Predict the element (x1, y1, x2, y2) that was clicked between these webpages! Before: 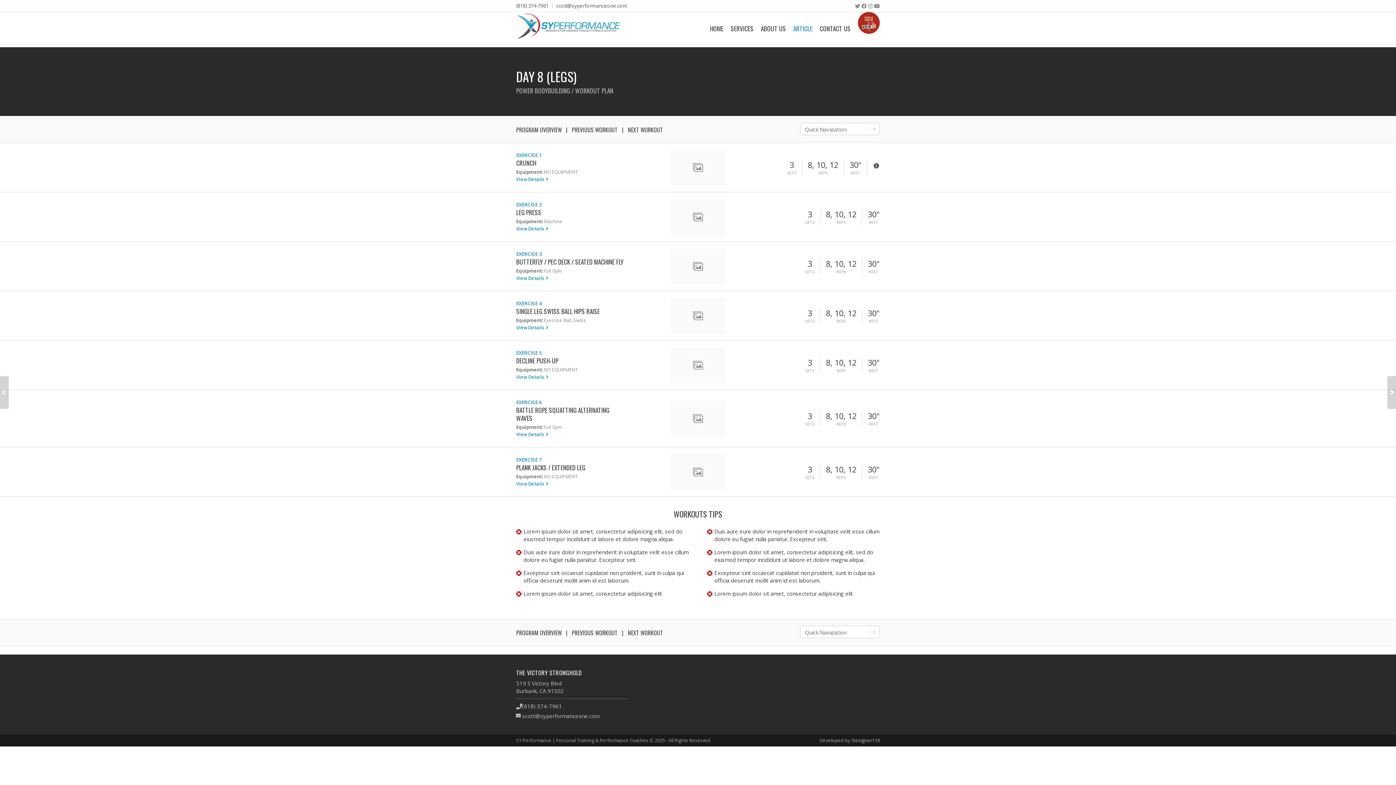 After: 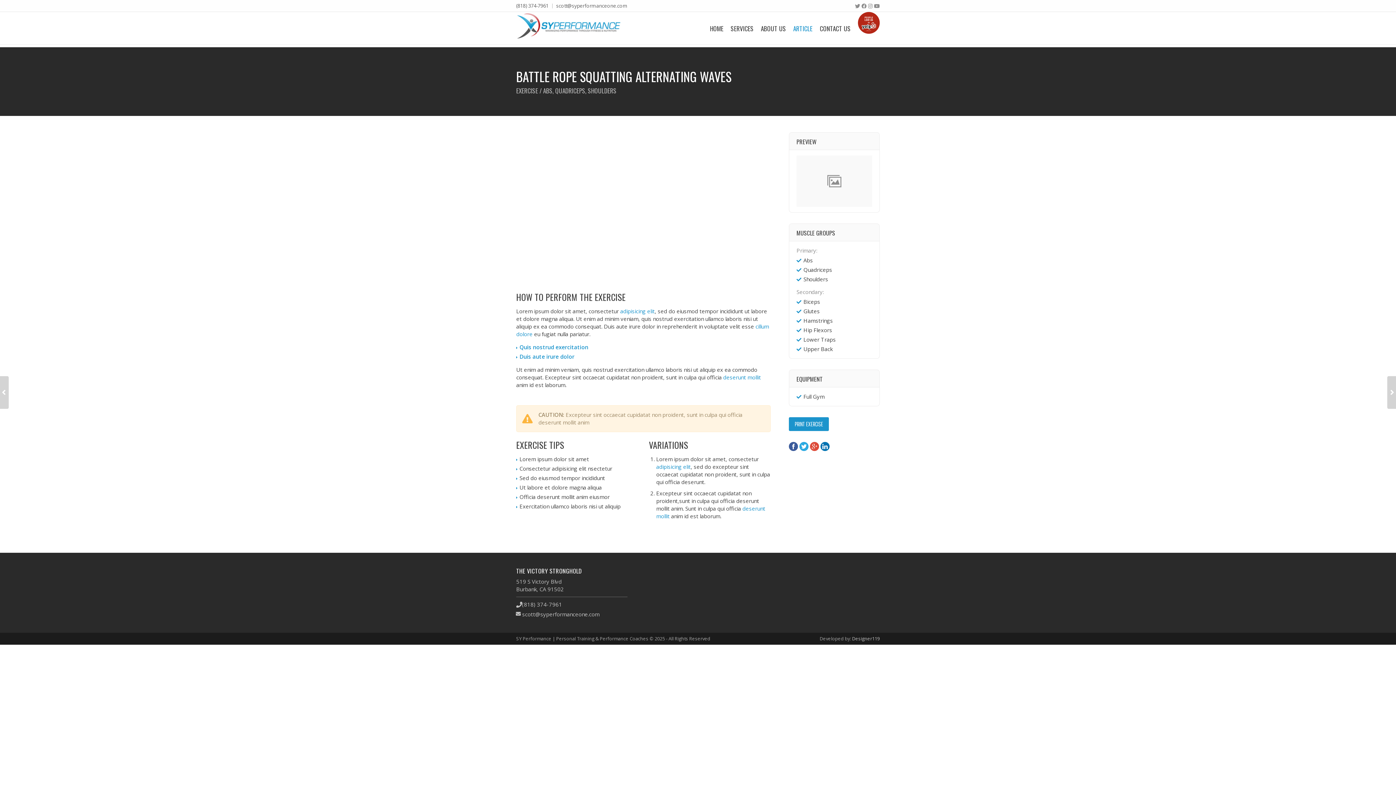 Action: bbox: (516, 399, 542, 405) label: EXERCISE 6